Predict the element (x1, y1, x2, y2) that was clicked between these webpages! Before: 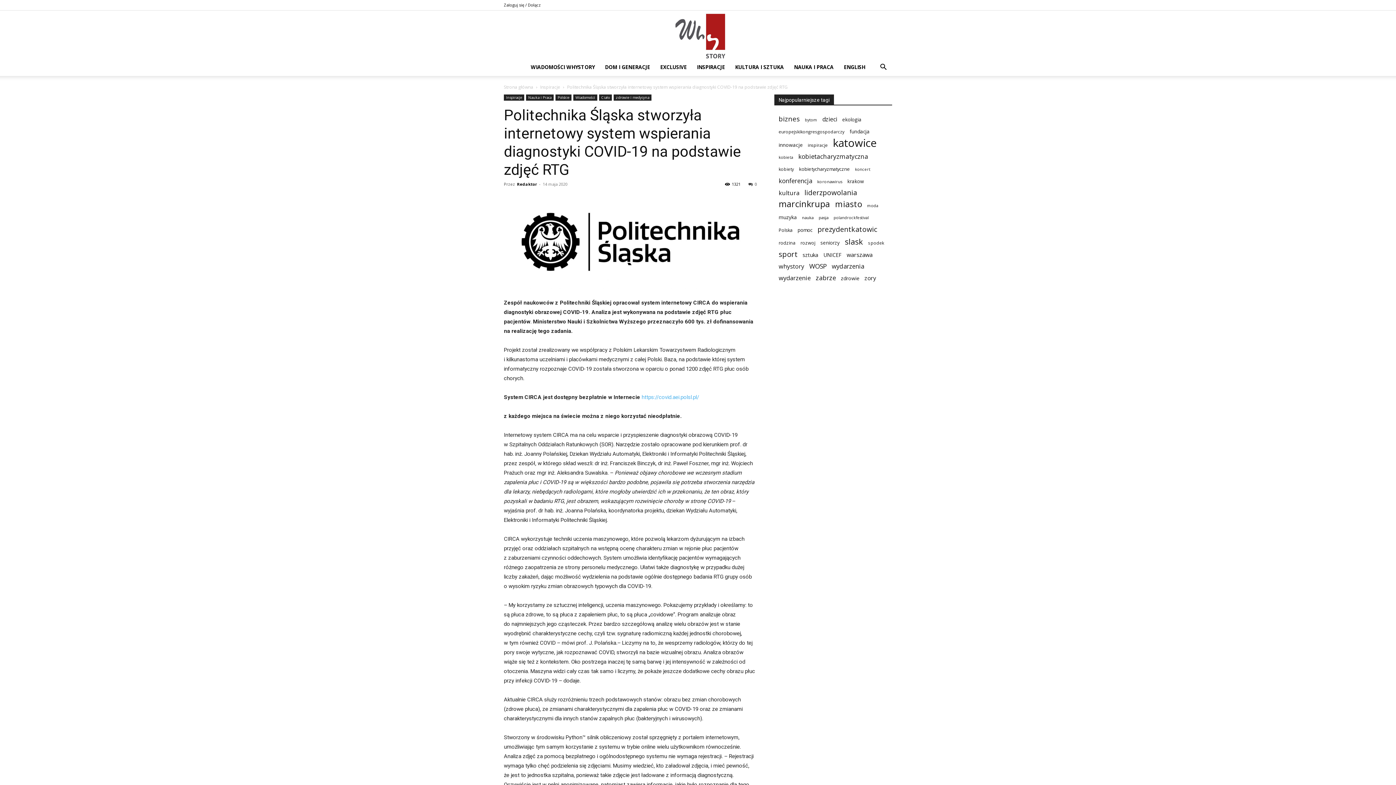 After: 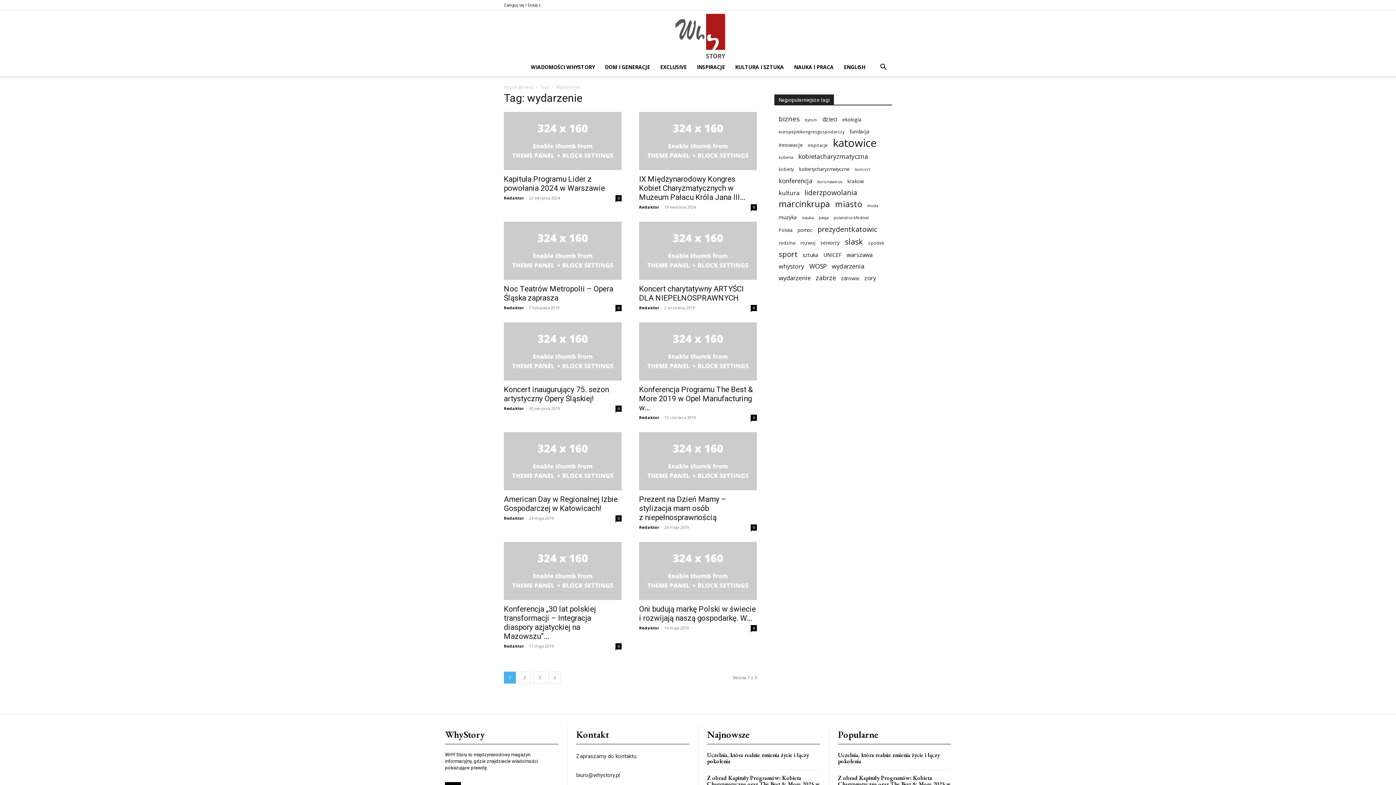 Action: label: wydarzenie (30 elementów) bbox: (778, 274, 810, 281)